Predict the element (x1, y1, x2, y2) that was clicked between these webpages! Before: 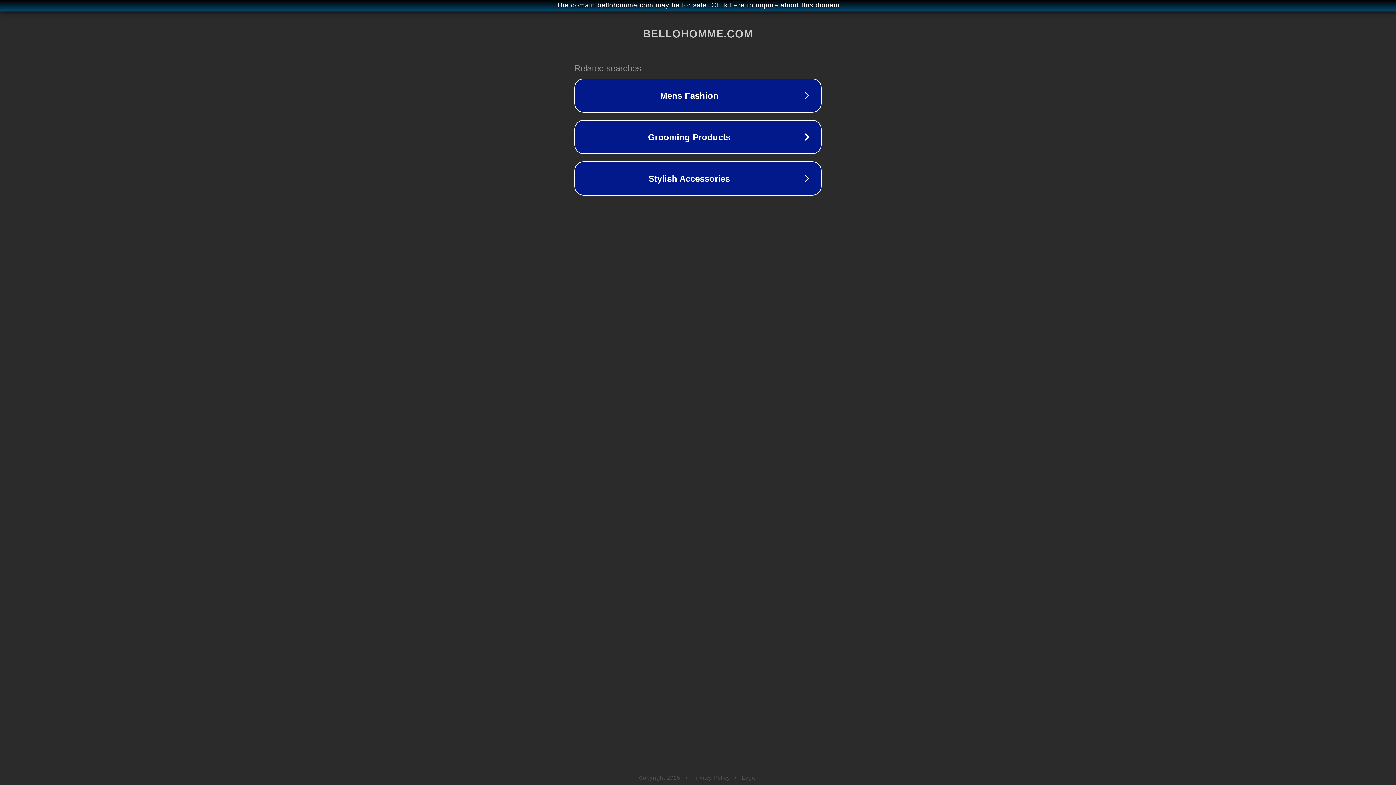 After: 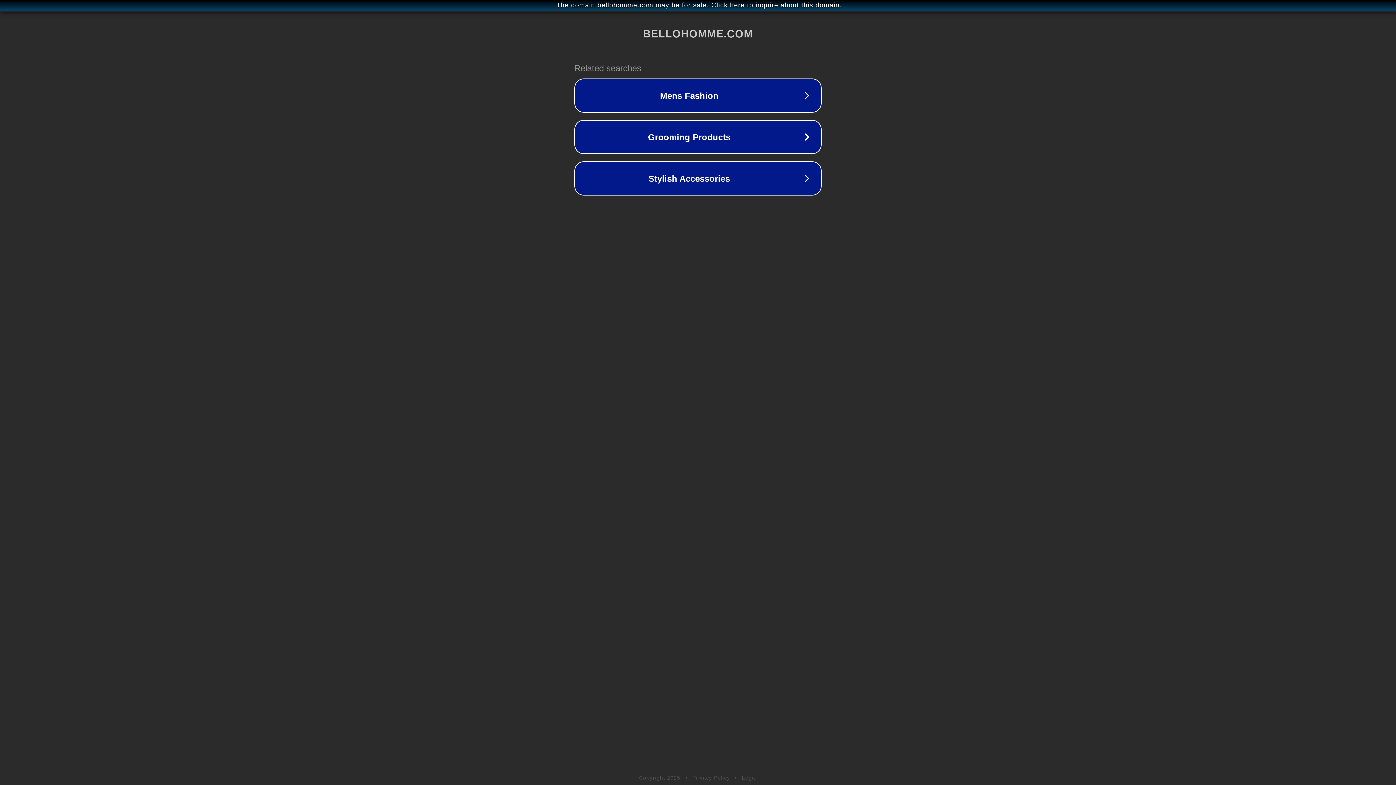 Action: label: Privacy Policy bbox: (692, 775, 730, 781)